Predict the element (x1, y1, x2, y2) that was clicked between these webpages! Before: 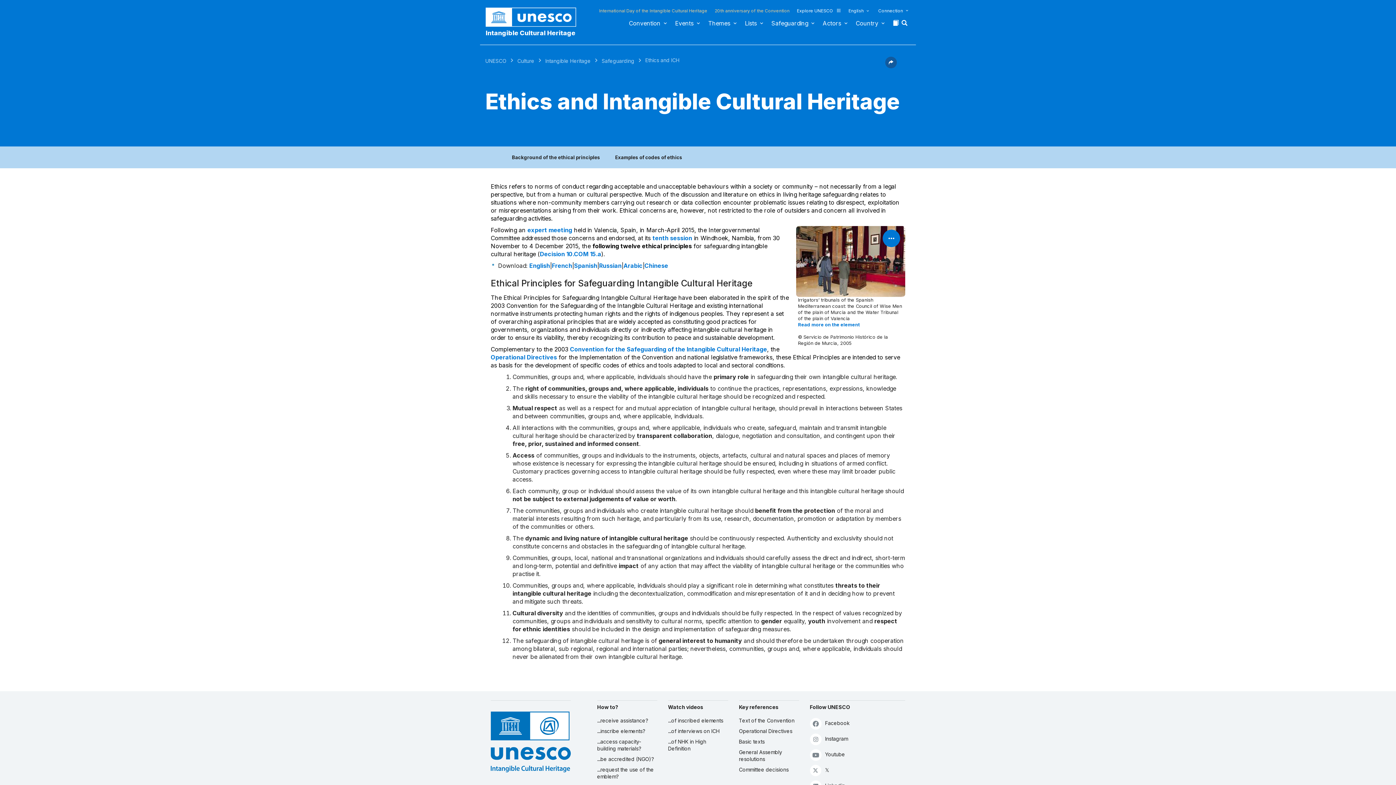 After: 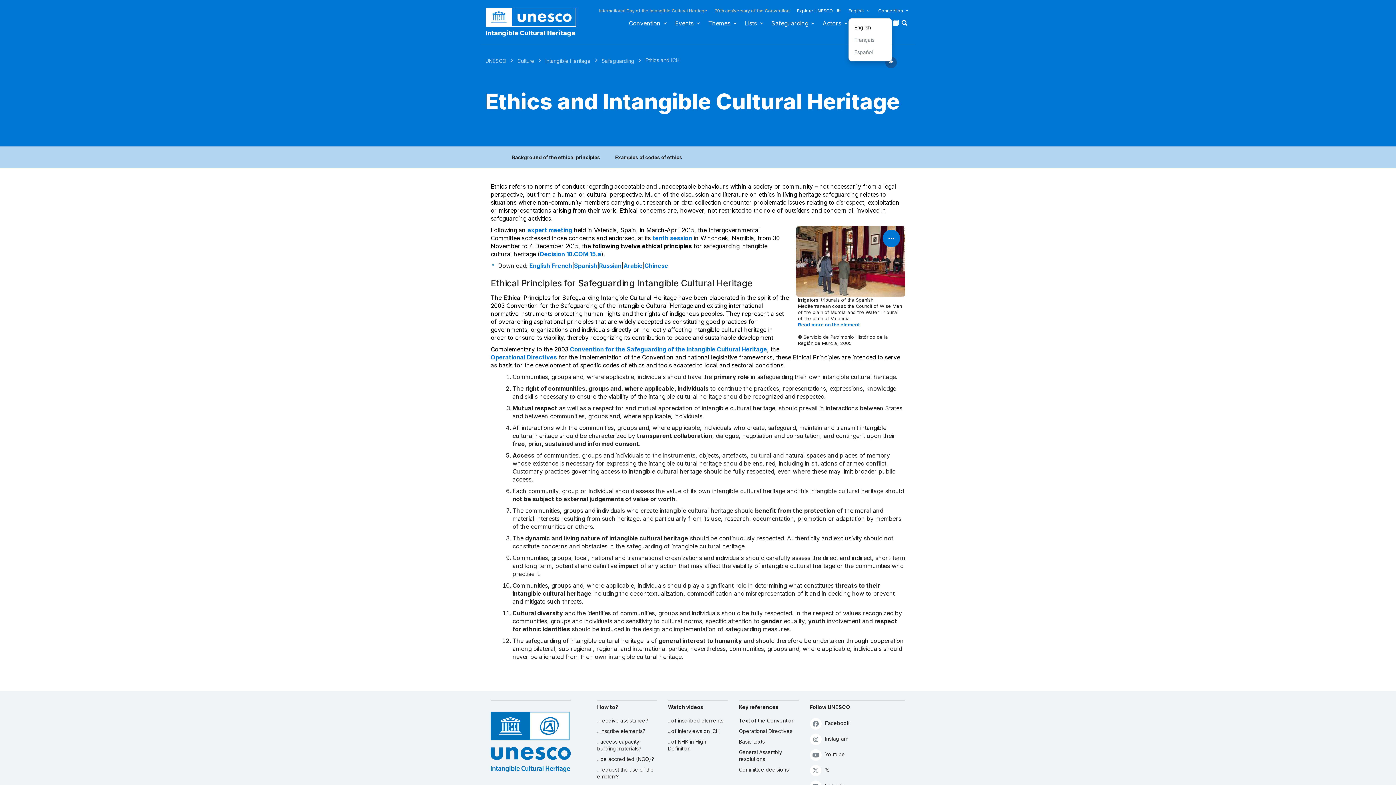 Action: label: English bbox: (848, 8, 871, 17)